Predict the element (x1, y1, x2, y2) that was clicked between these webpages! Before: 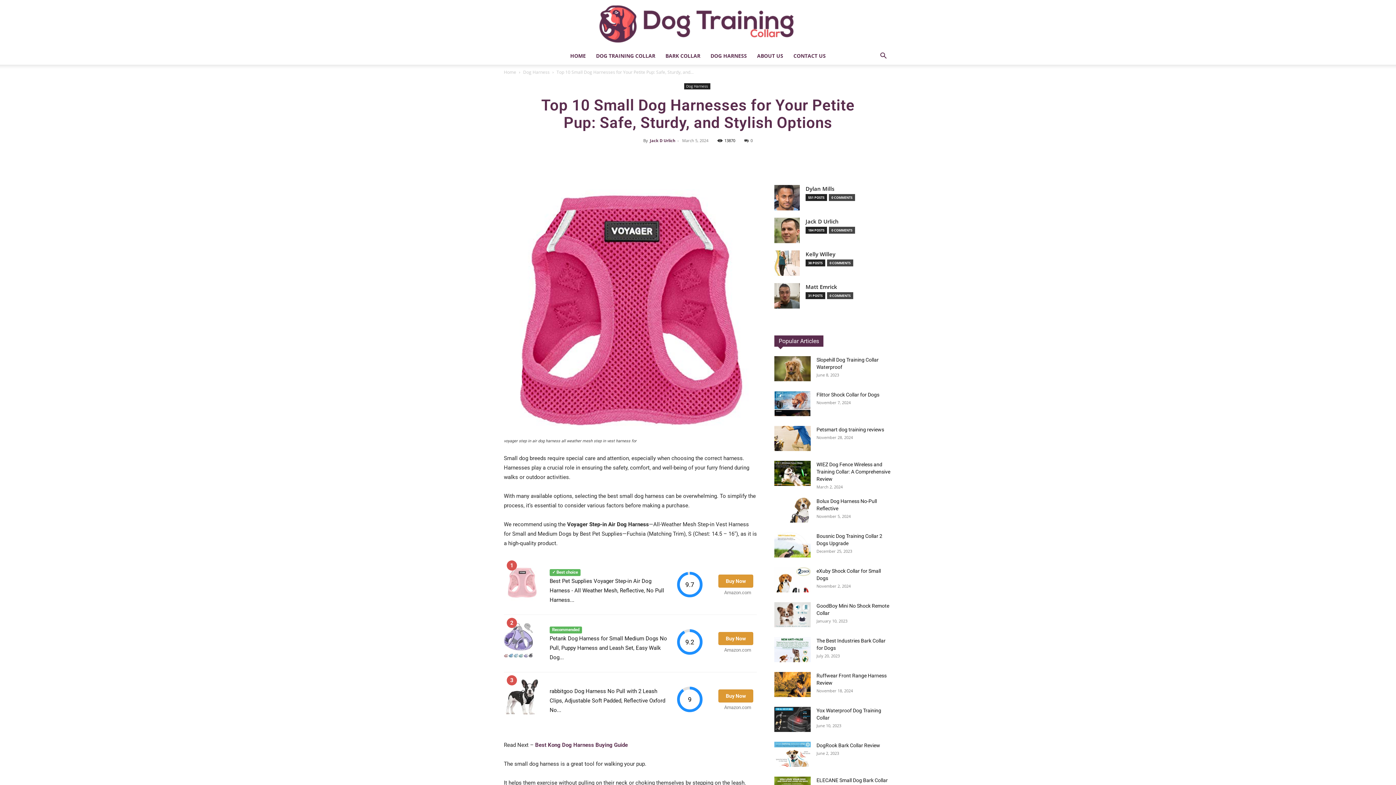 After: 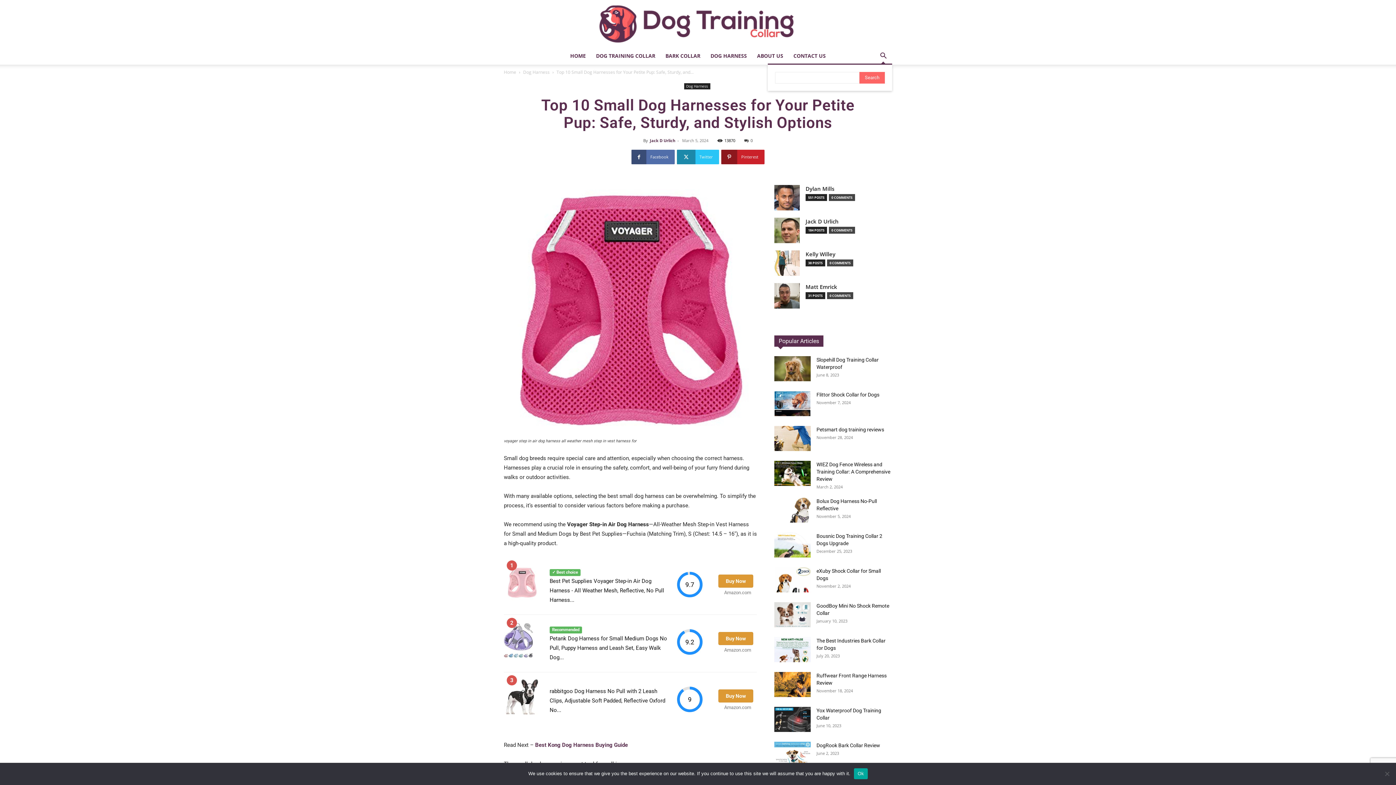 Action: bbox: (874, 53, 892, 60) label: Search